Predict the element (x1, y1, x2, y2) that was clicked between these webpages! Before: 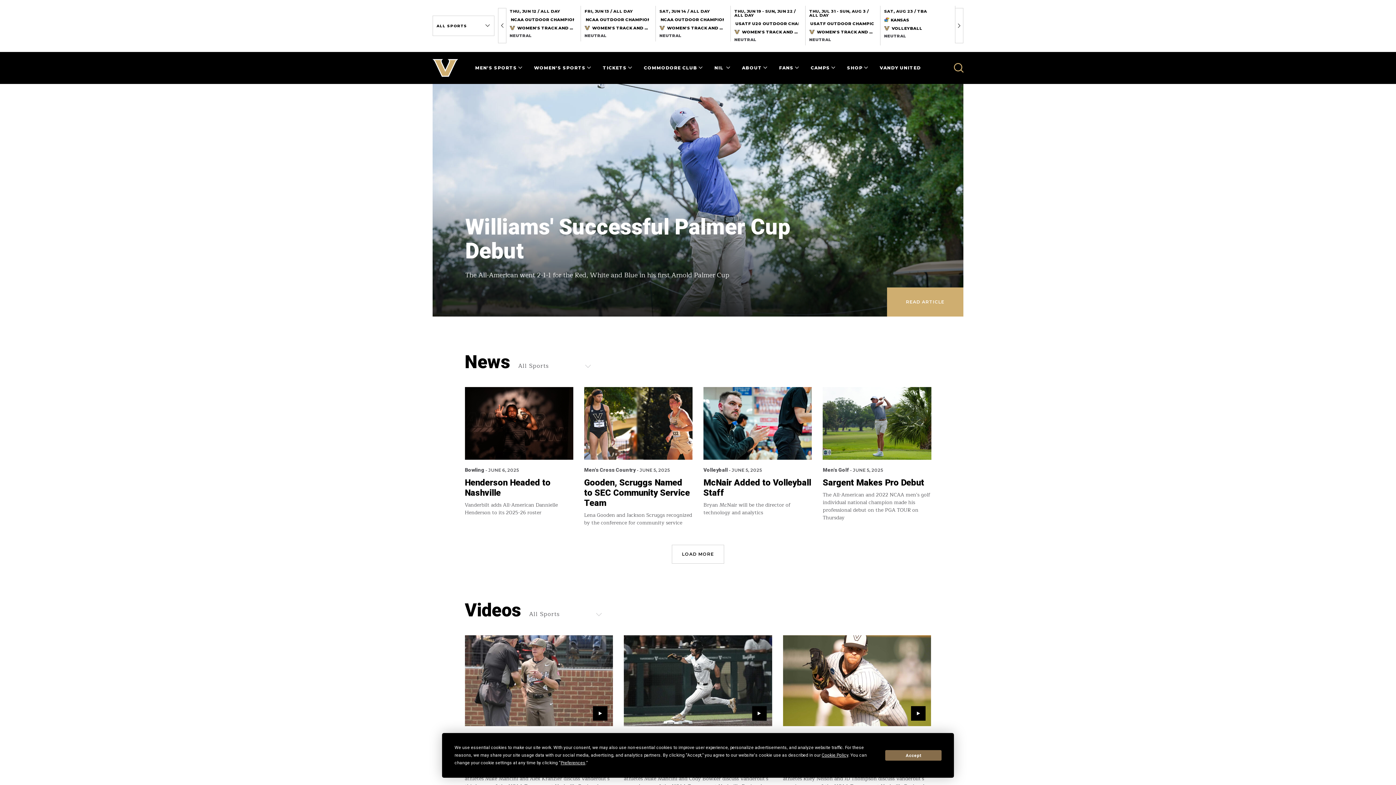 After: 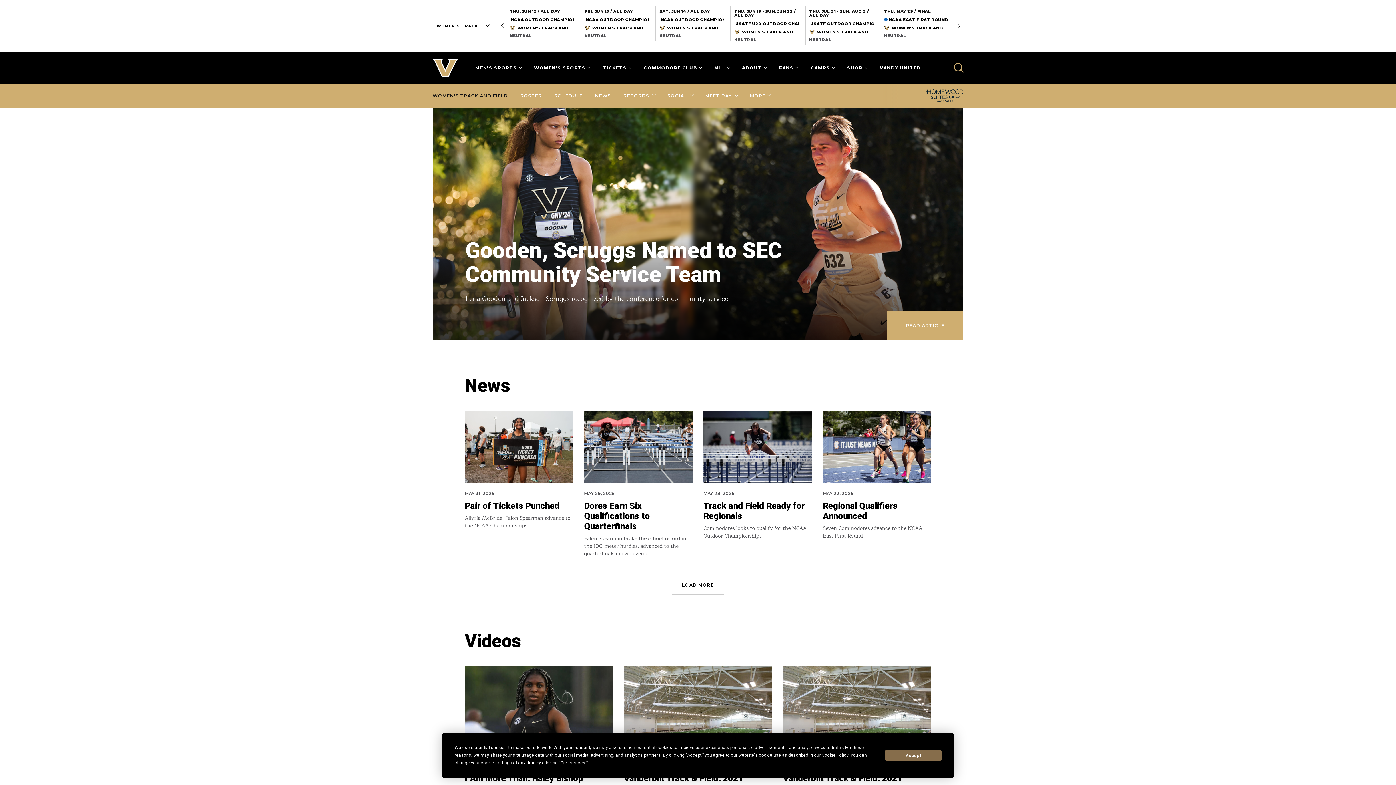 Action: bbox: (584, 24, 648, 30) label:  WOMEN'S TRACK AND FIELD